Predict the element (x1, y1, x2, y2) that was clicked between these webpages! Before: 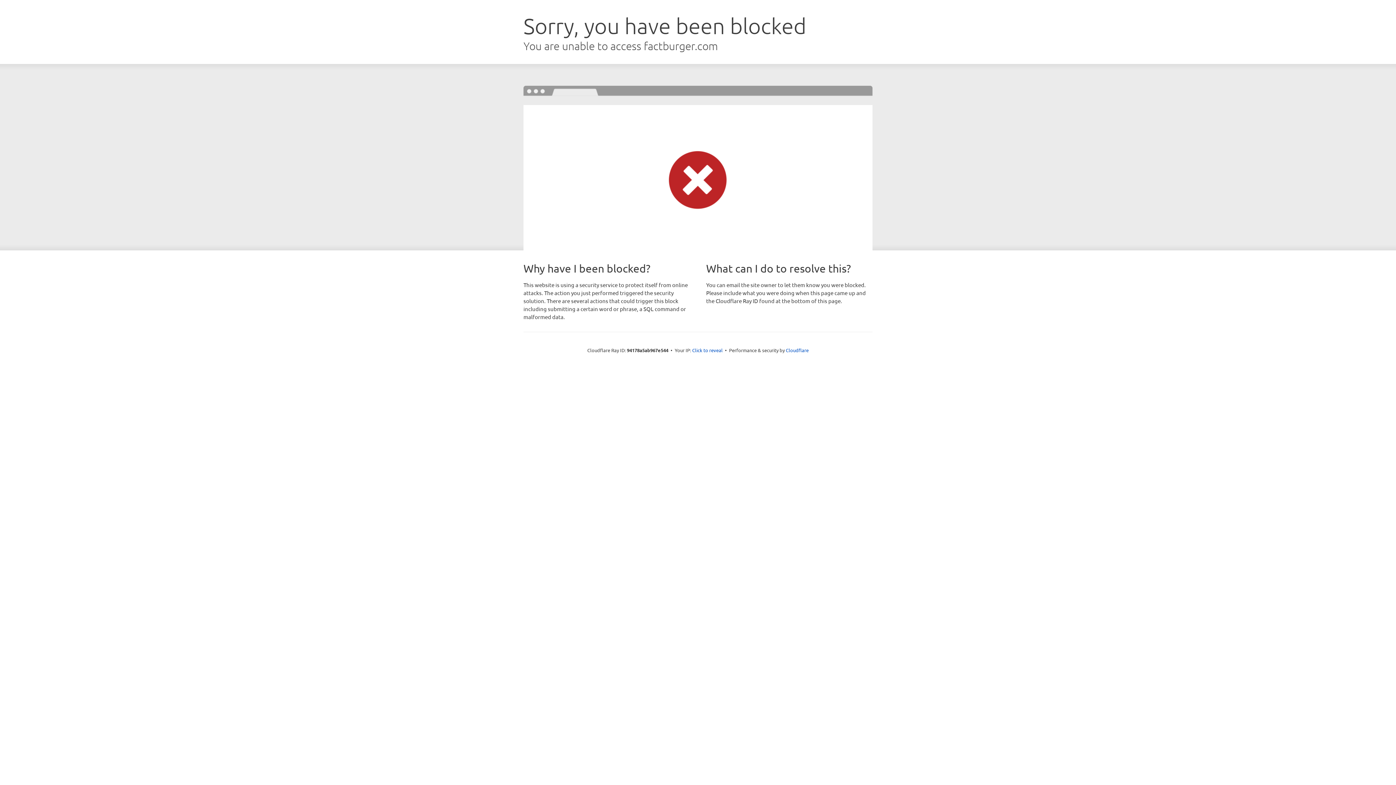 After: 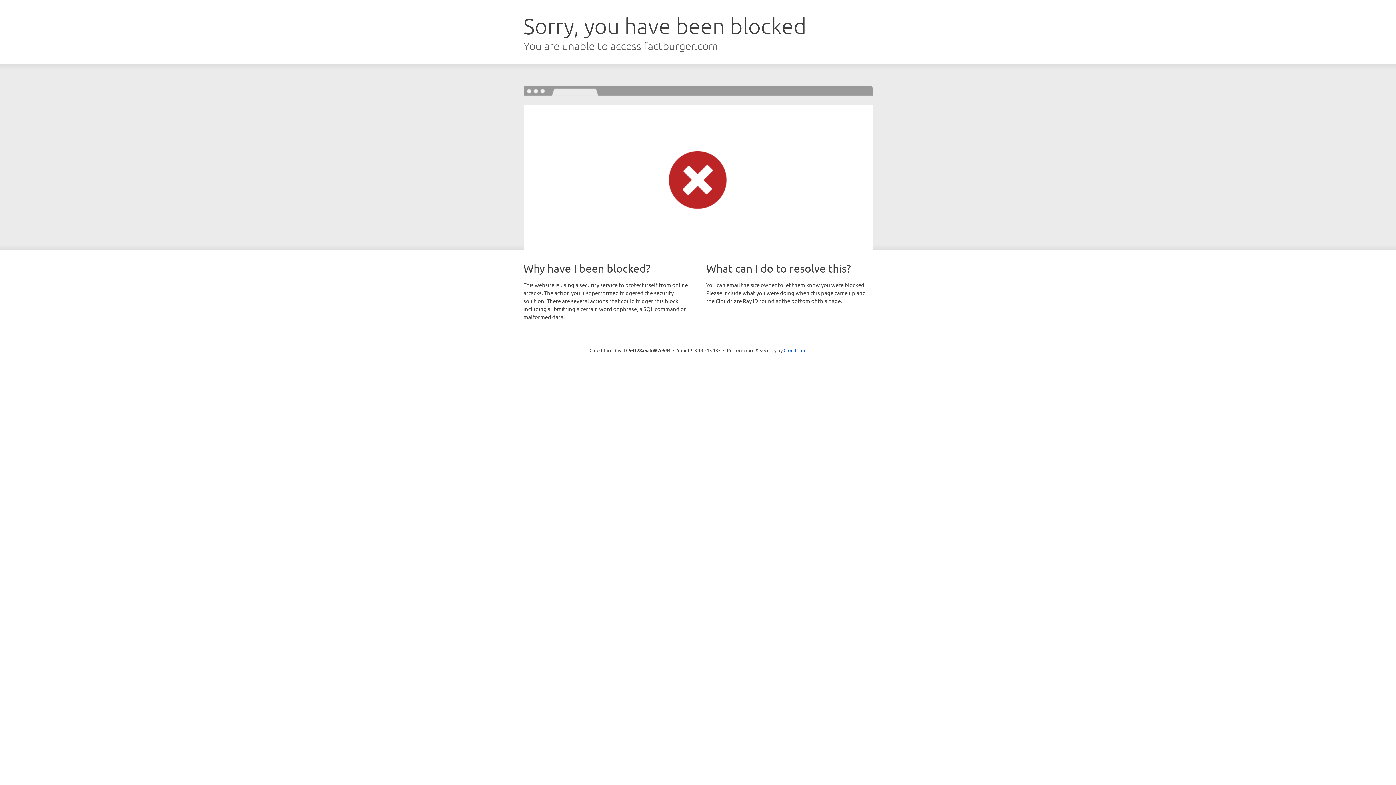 Action: label: Click to reveal bbox: (692, 346, 722, 353)